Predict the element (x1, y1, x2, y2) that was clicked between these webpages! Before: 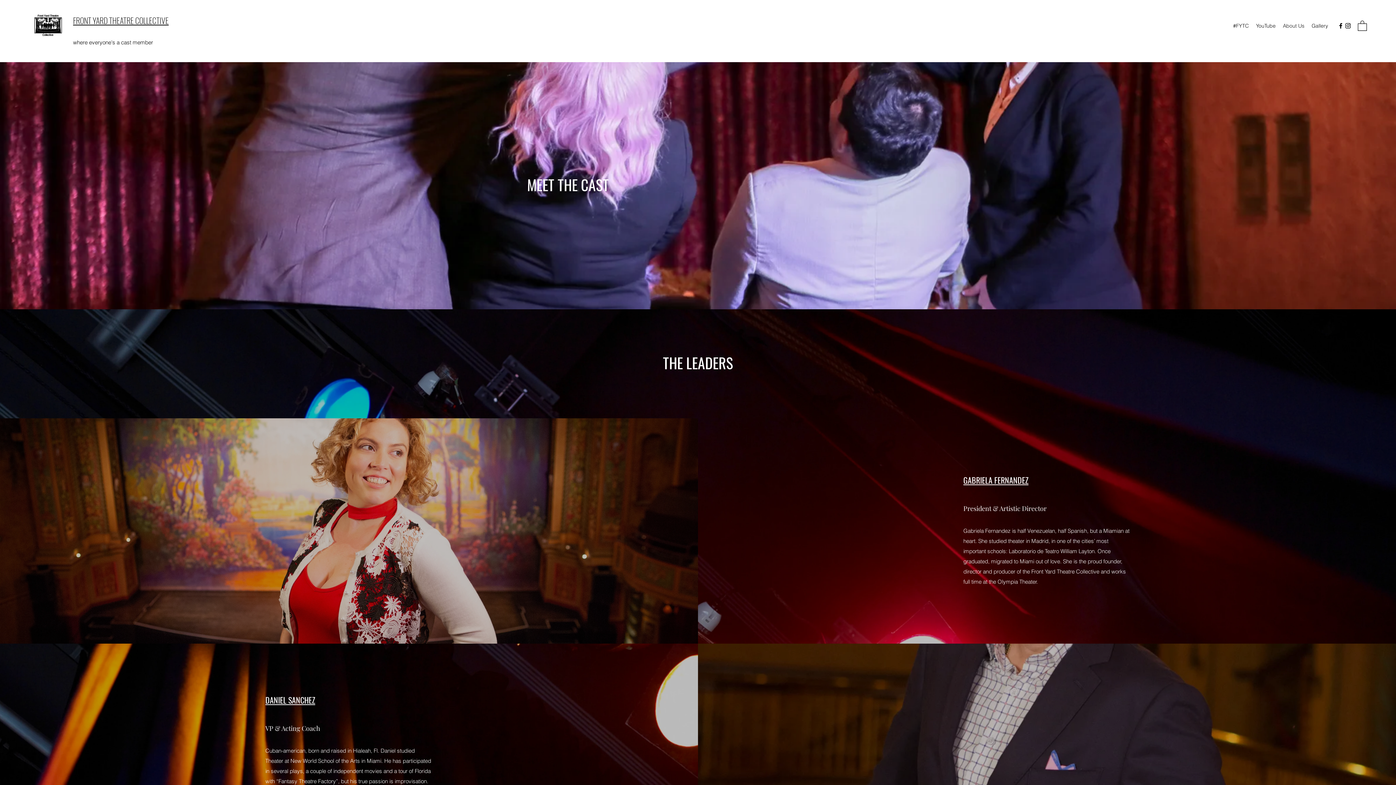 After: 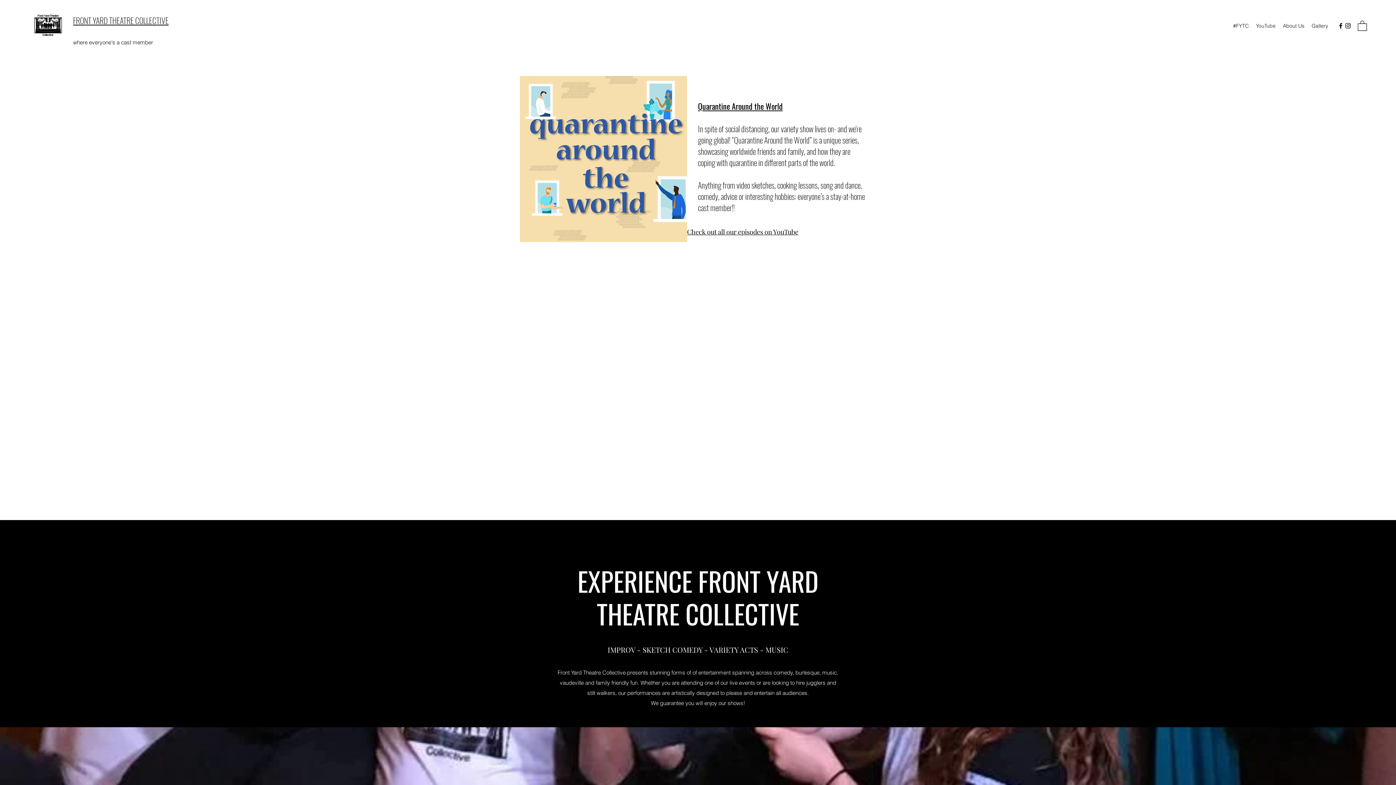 Action: label: YouTube bbox: (1252, 20, 1279, 31)